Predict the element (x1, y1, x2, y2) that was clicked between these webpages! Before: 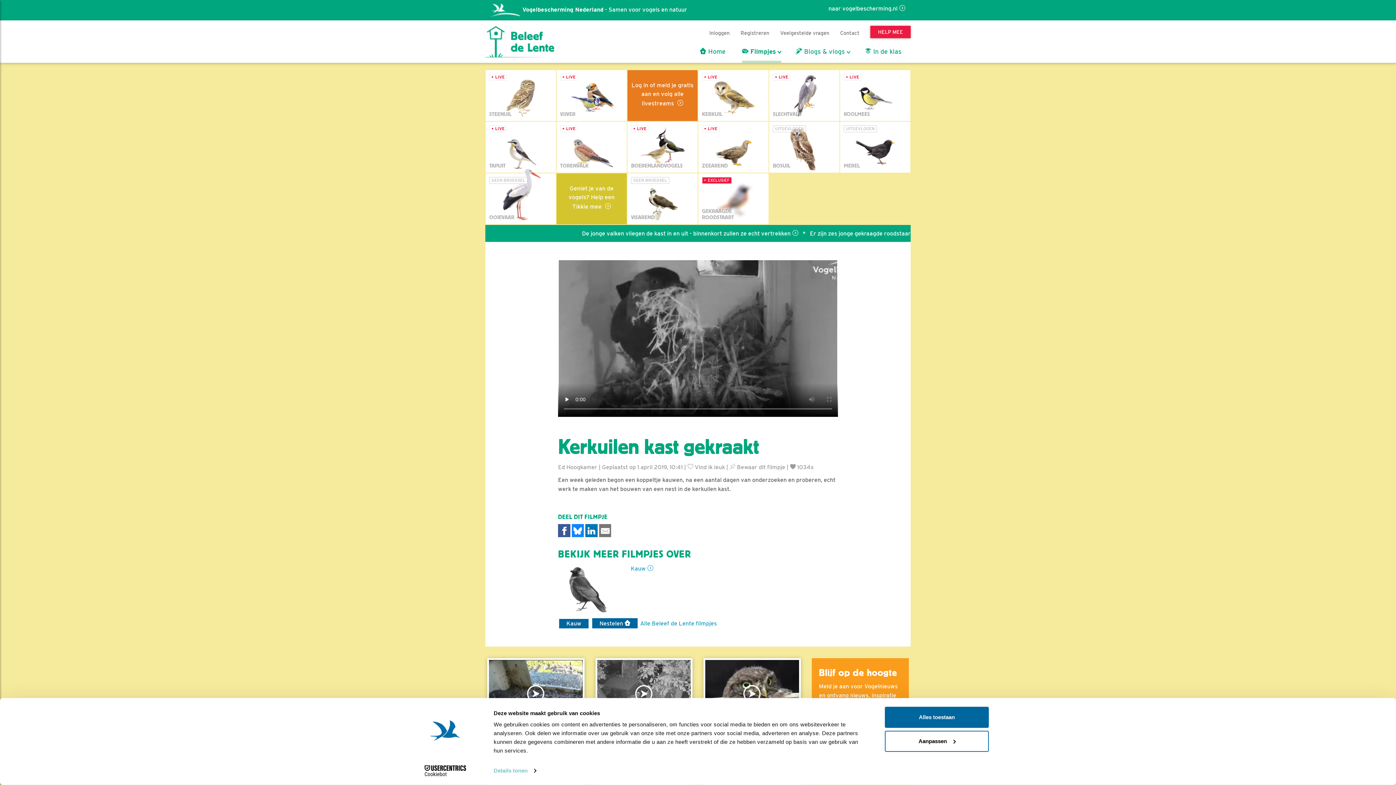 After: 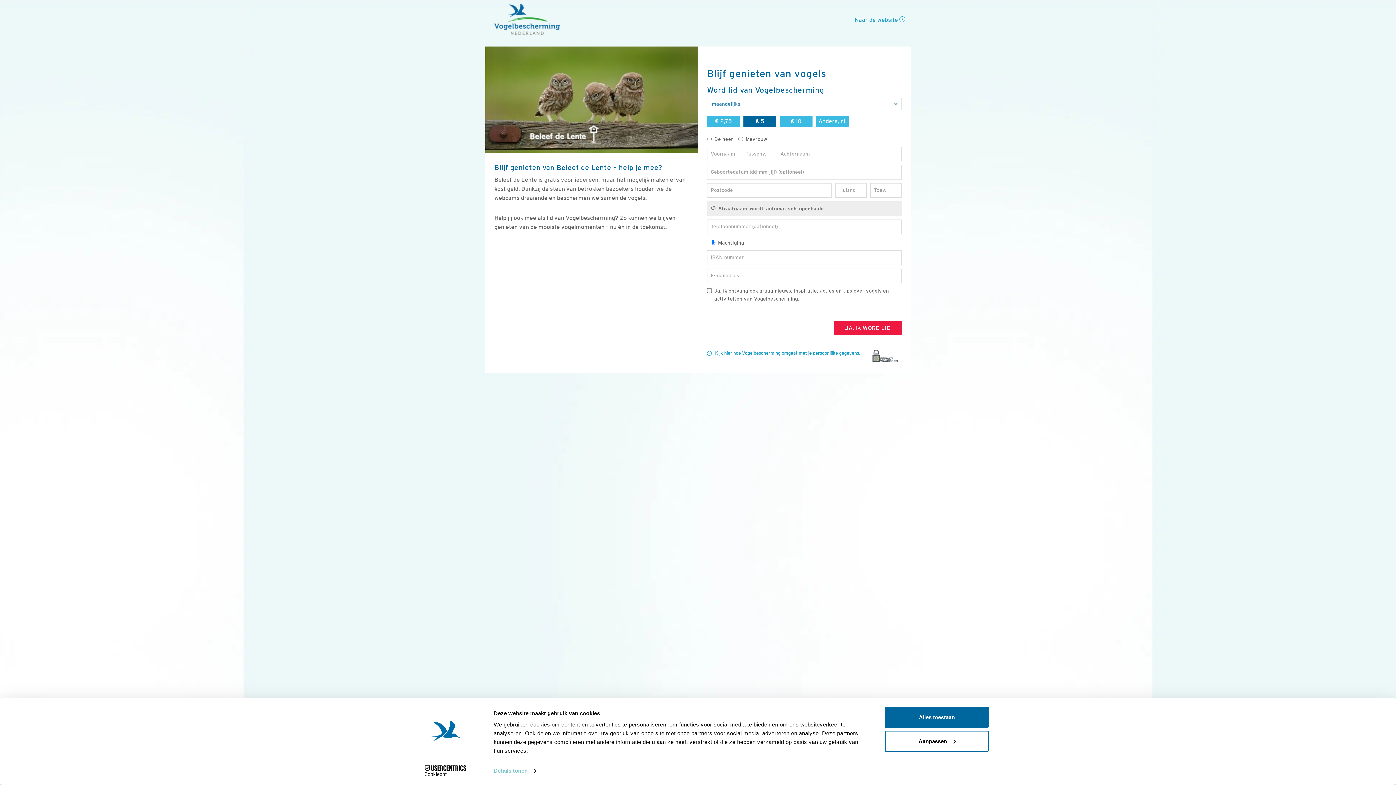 Action: label: HELP MEE bbox: (865, 20, 916, 43)